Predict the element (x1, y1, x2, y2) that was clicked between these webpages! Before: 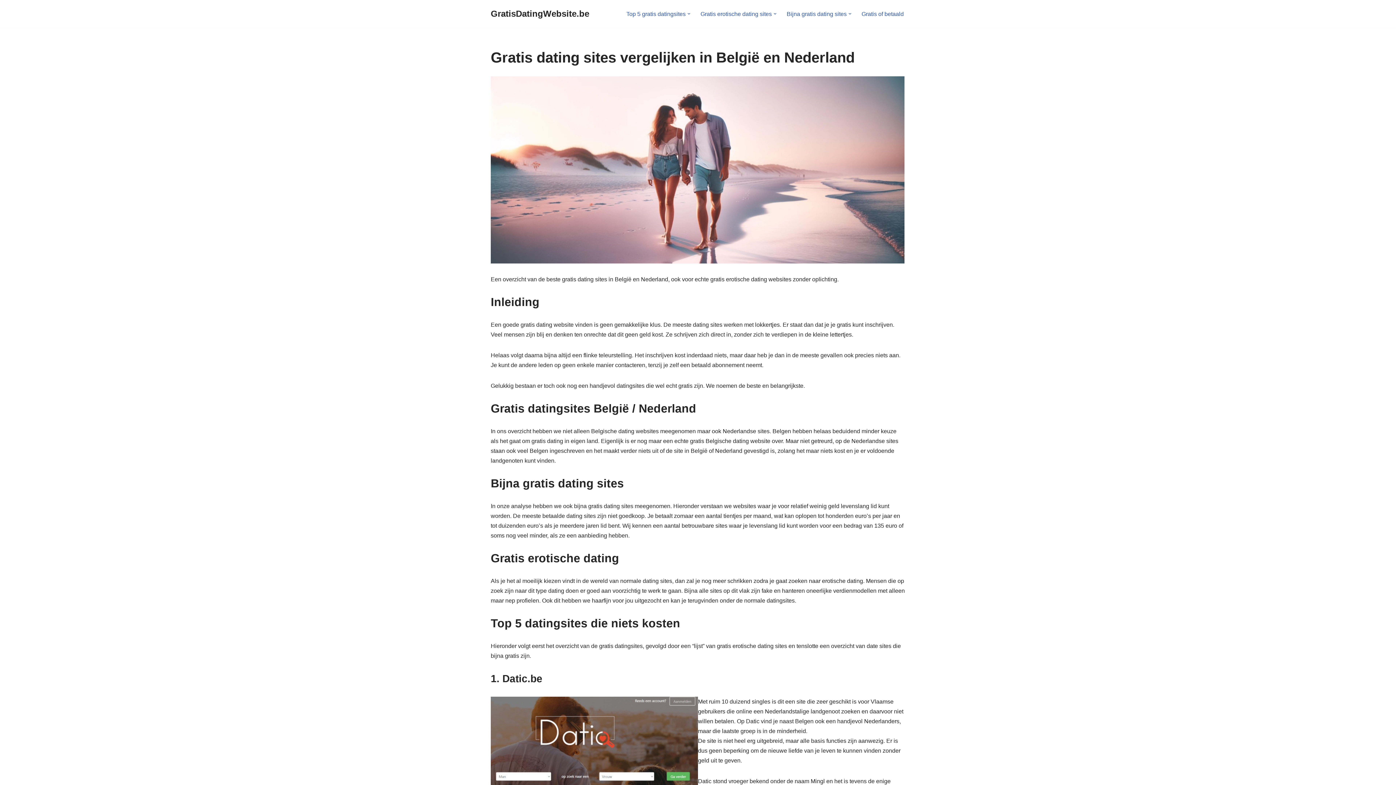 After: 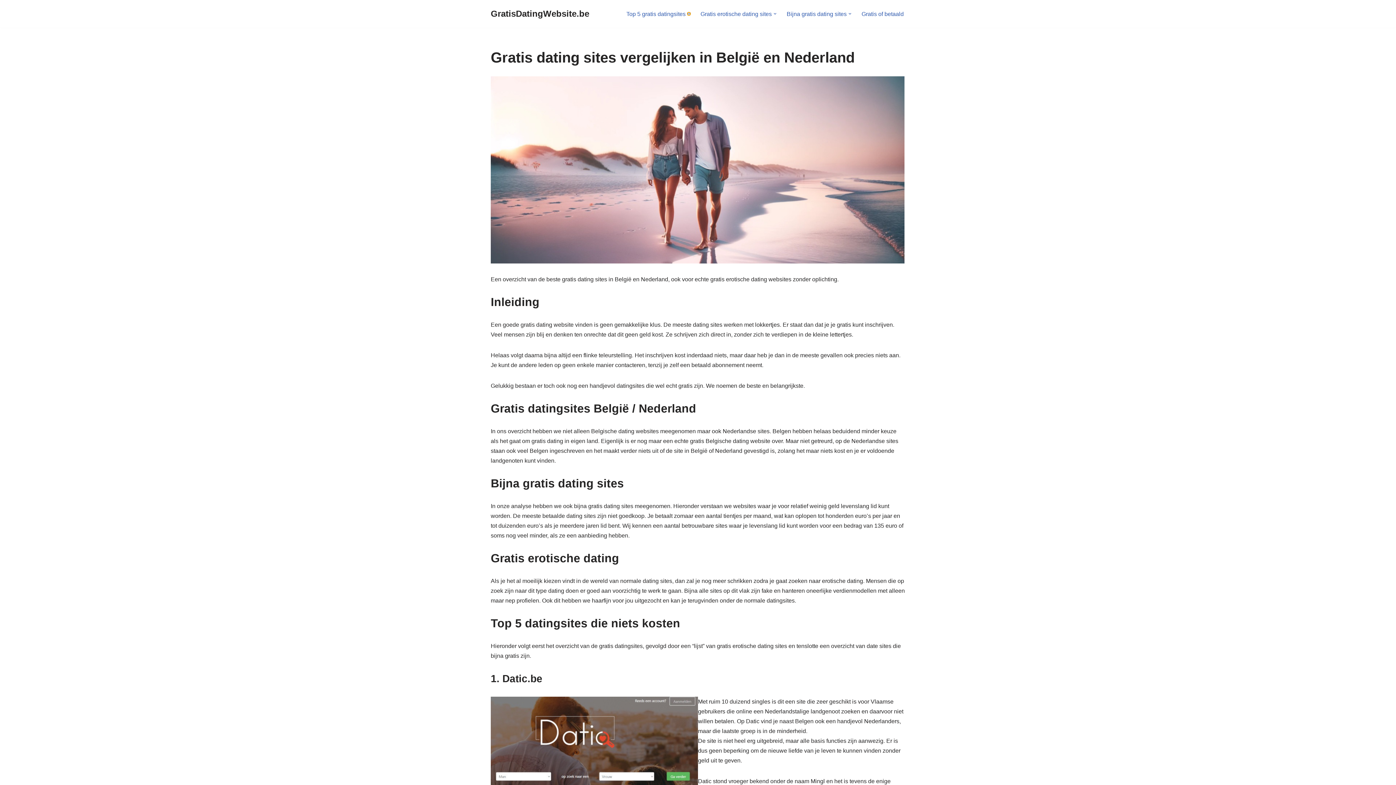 Action: bbox: (687, 12, 690, 15) label: Open submenu